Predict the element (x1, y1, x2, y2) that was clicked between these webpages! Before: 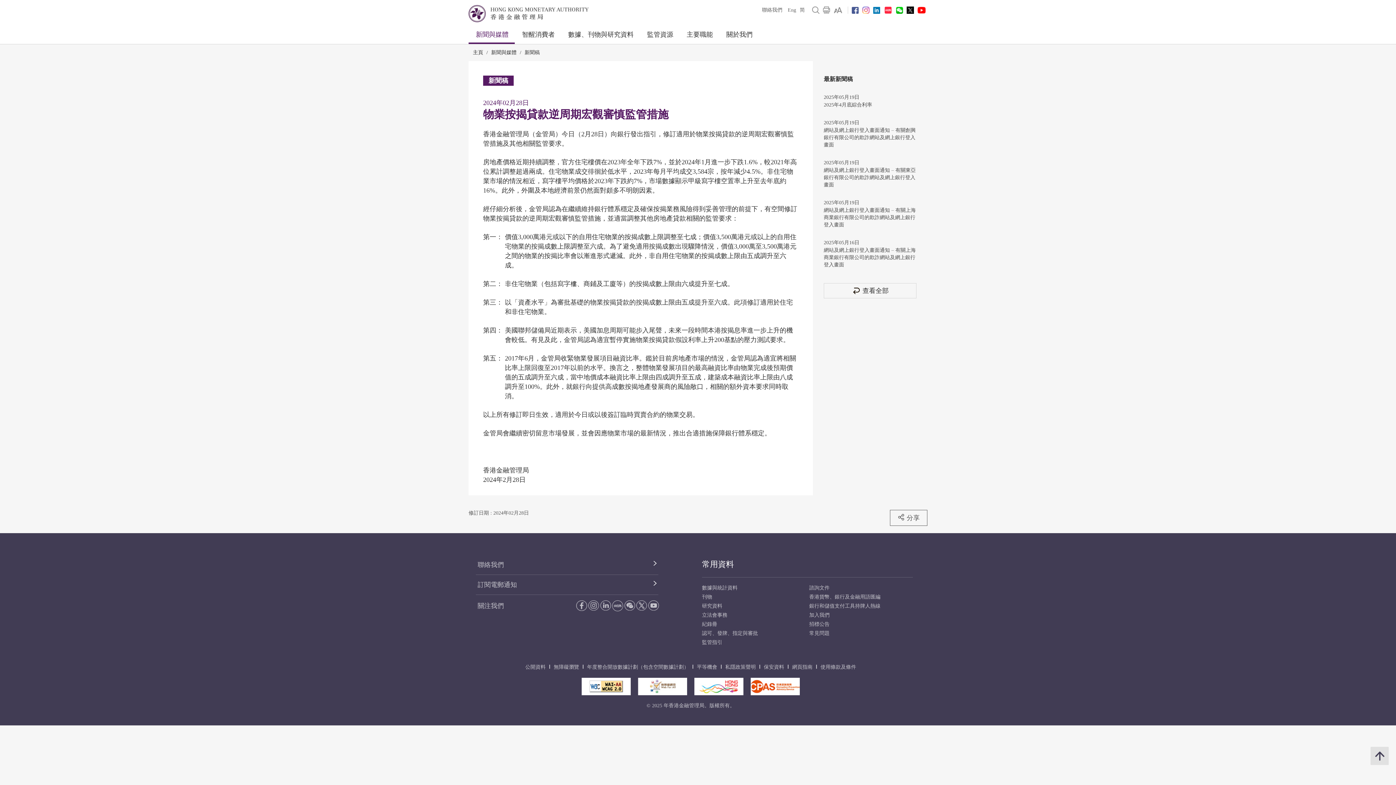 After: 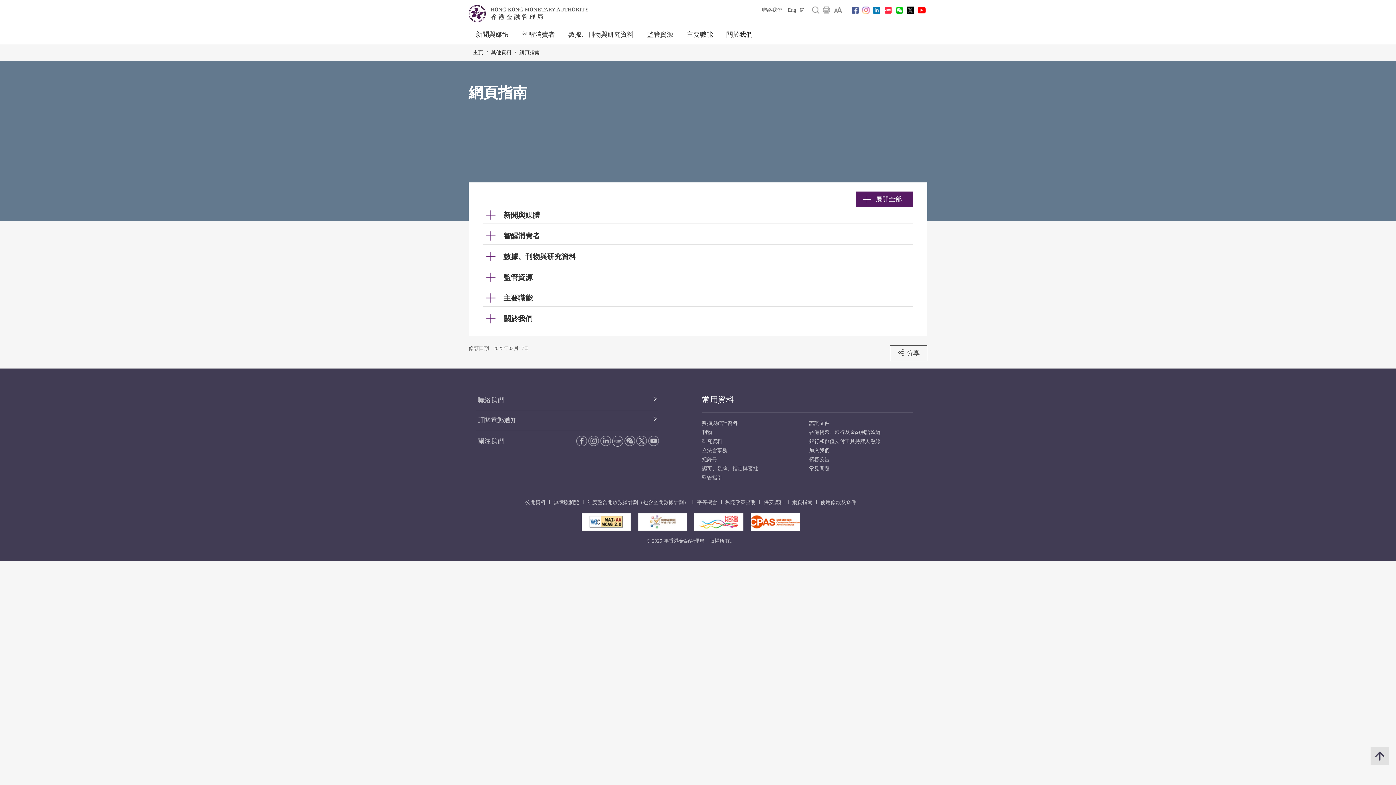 Action: bbox: (788, 664, 816, 670) label: 網頁指南